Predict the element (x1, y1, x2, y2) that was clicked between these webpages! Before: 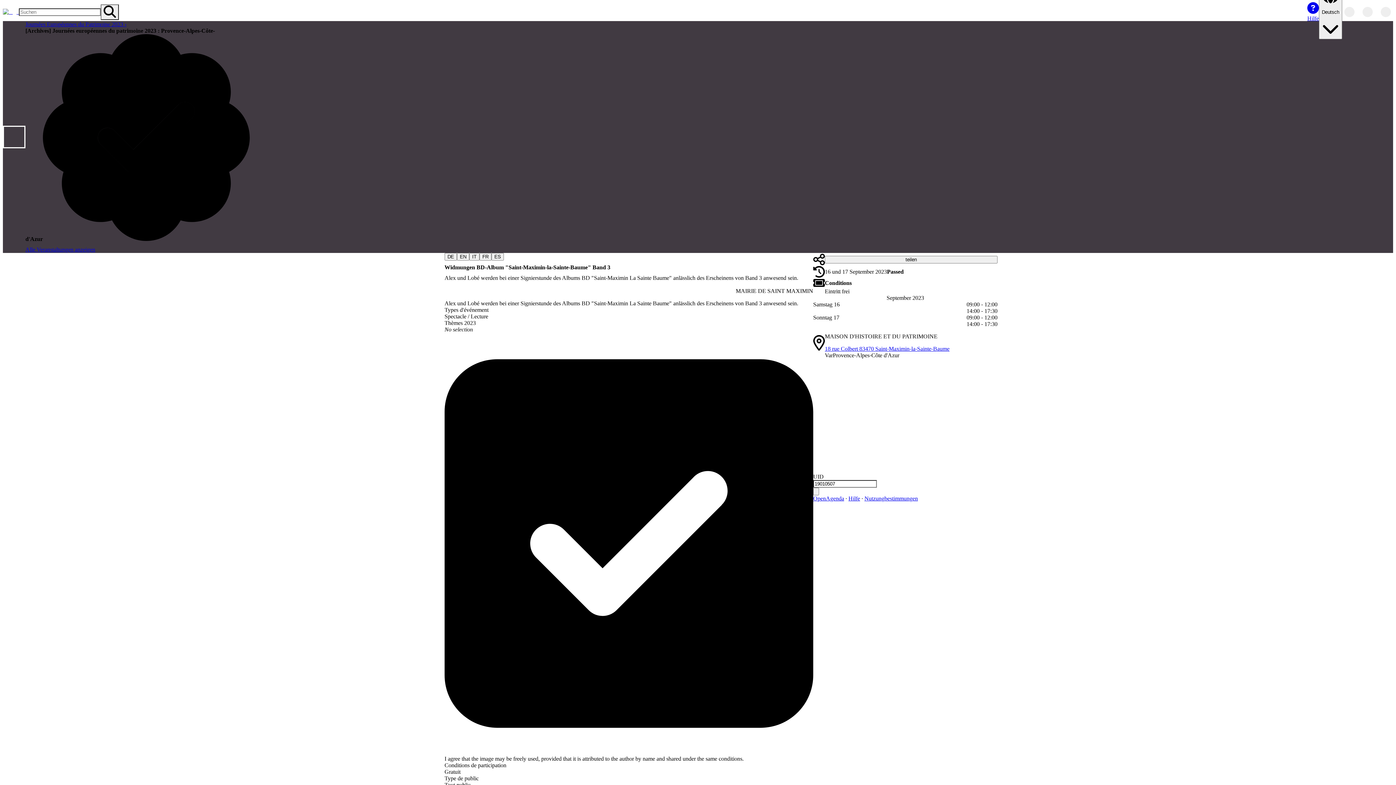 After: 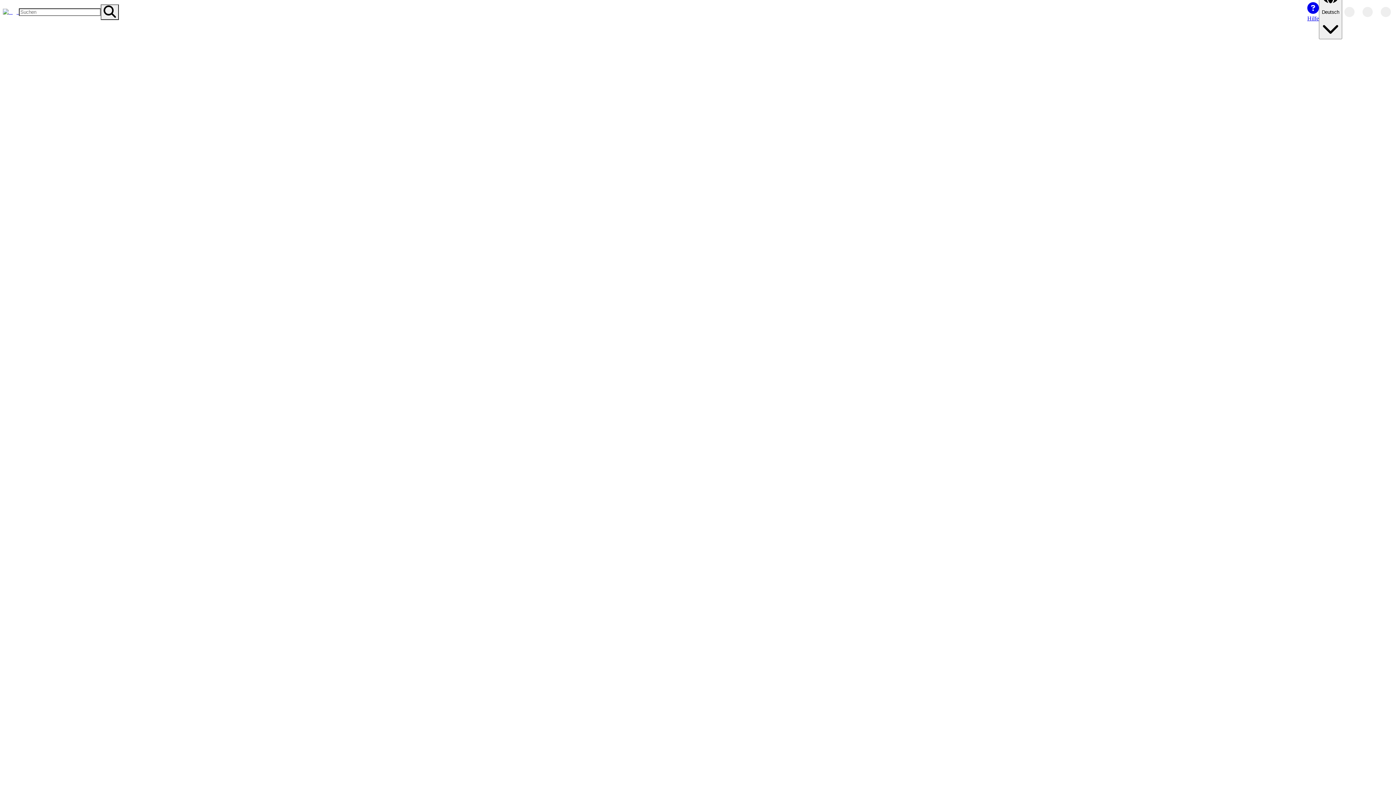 Action: label: Journées Européennes du Patrimoine 2023 › bbox: (25, 21, 126, 27)